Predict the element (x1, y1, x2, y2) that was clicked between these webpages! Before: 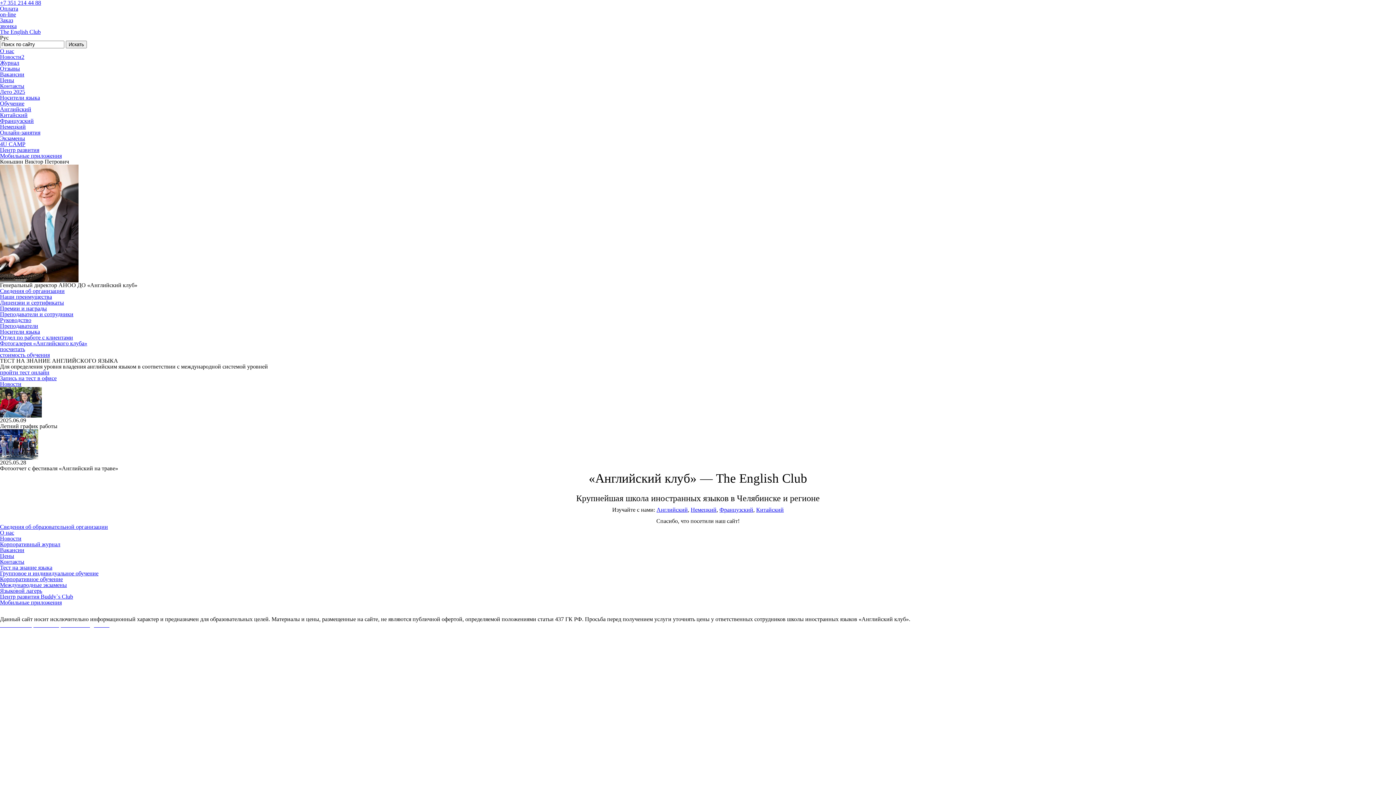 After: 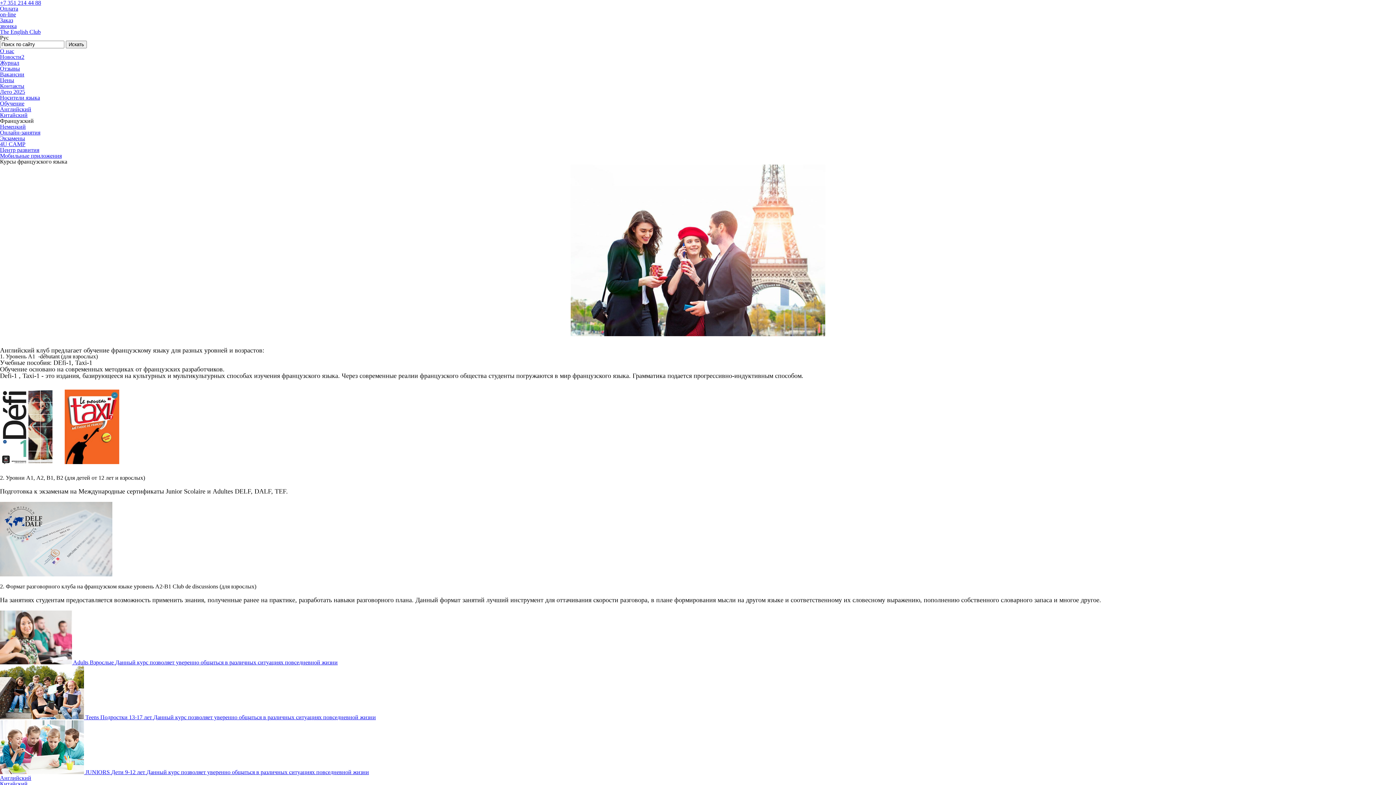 Action: bbox: (0, 117, 33, 124) label: Французский